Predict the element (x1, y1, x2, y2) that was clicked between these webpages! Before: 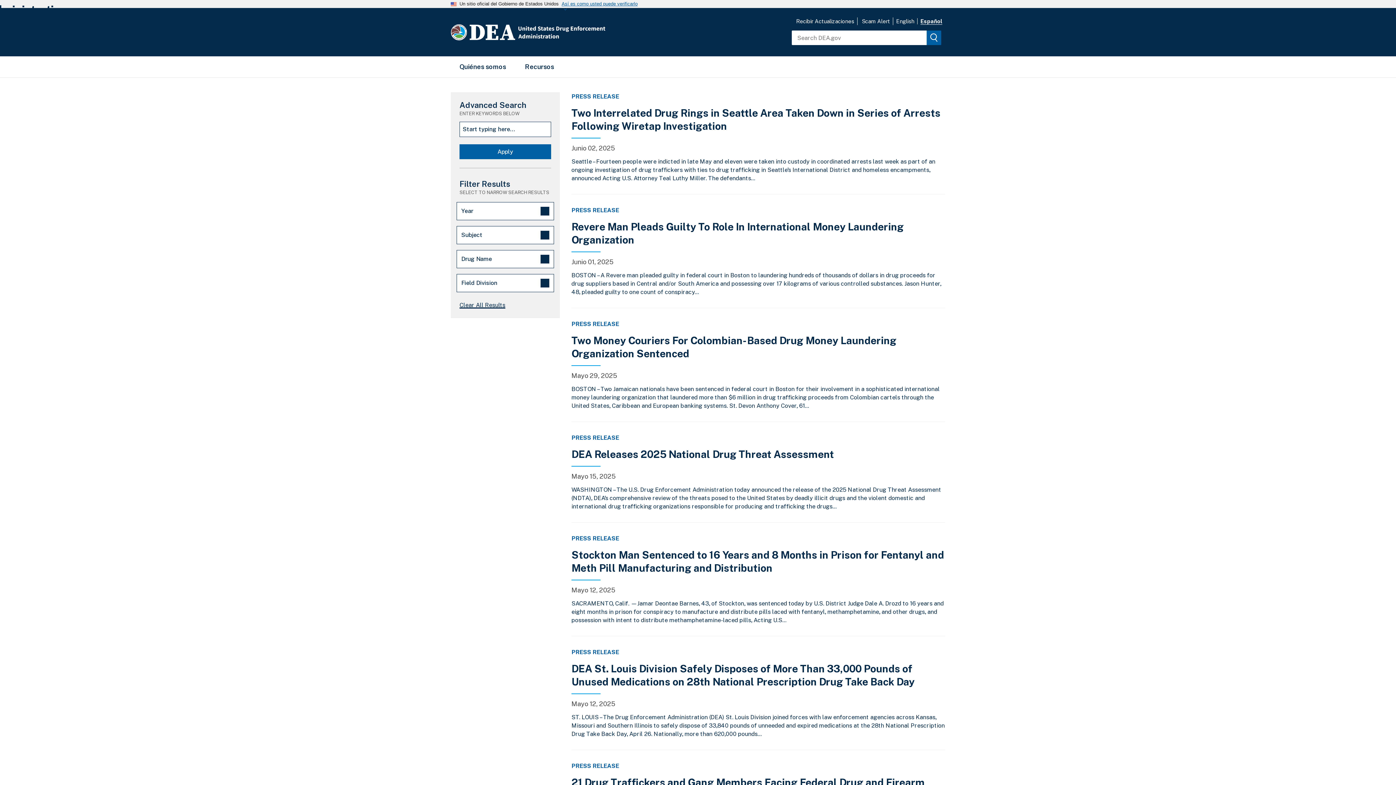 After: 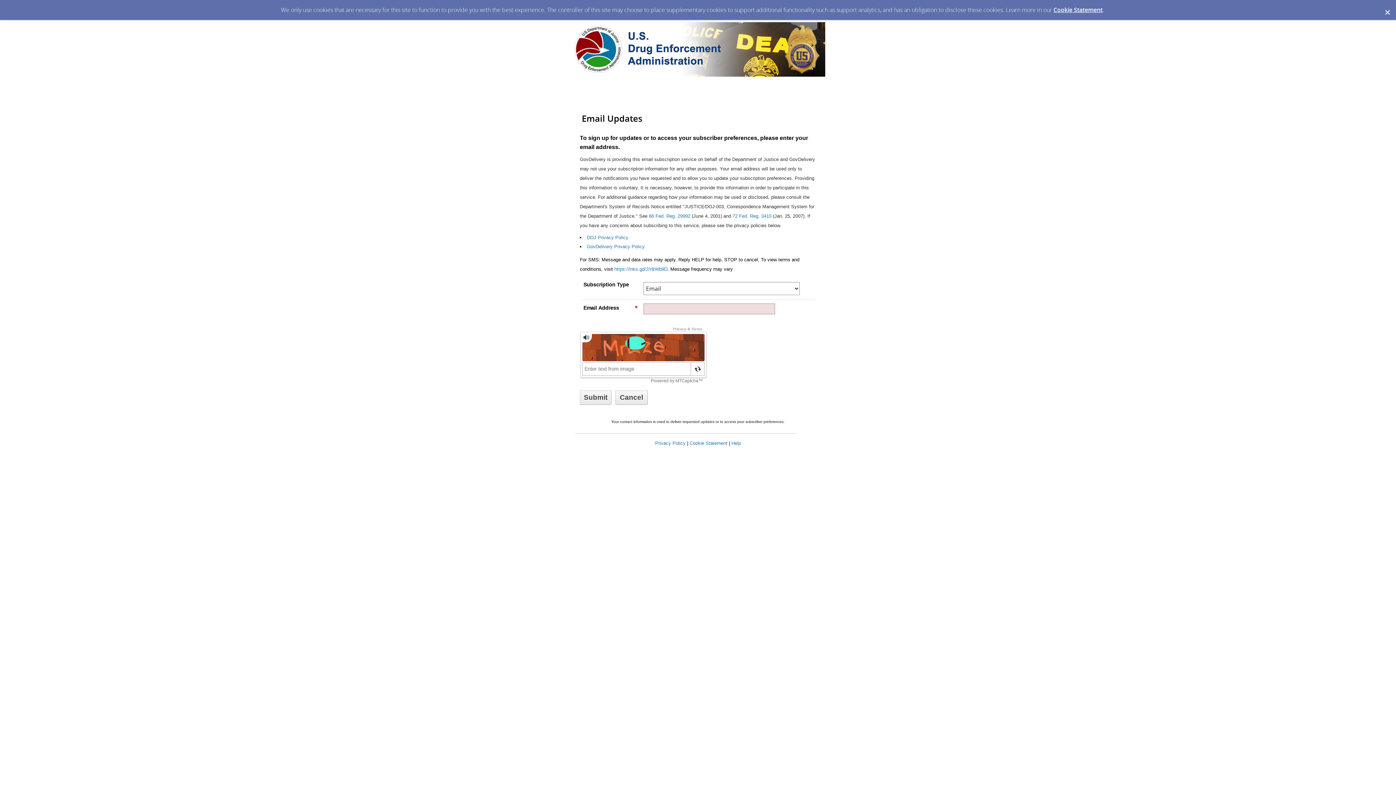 Action: label: Recibir Actualizaciones bbox: (792, 17, 857, 25)